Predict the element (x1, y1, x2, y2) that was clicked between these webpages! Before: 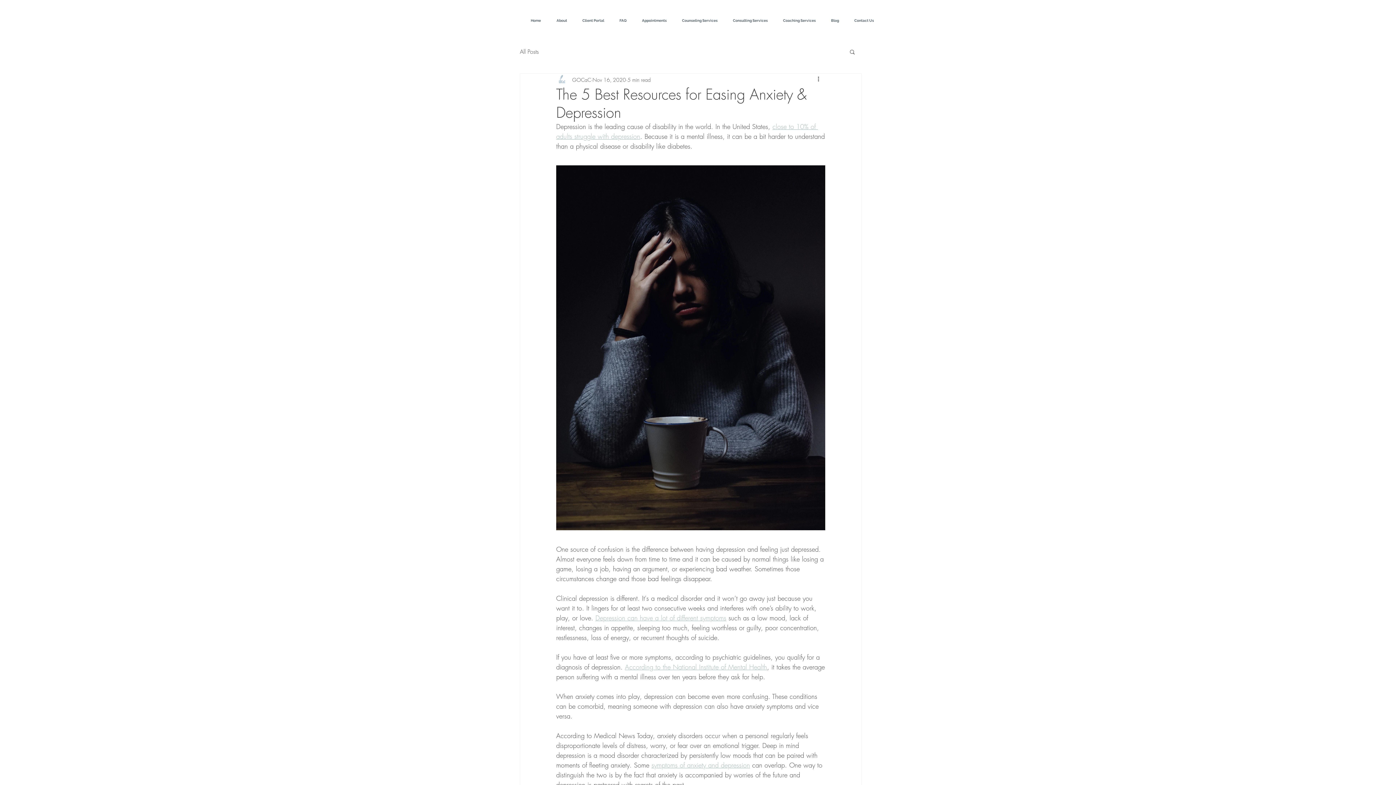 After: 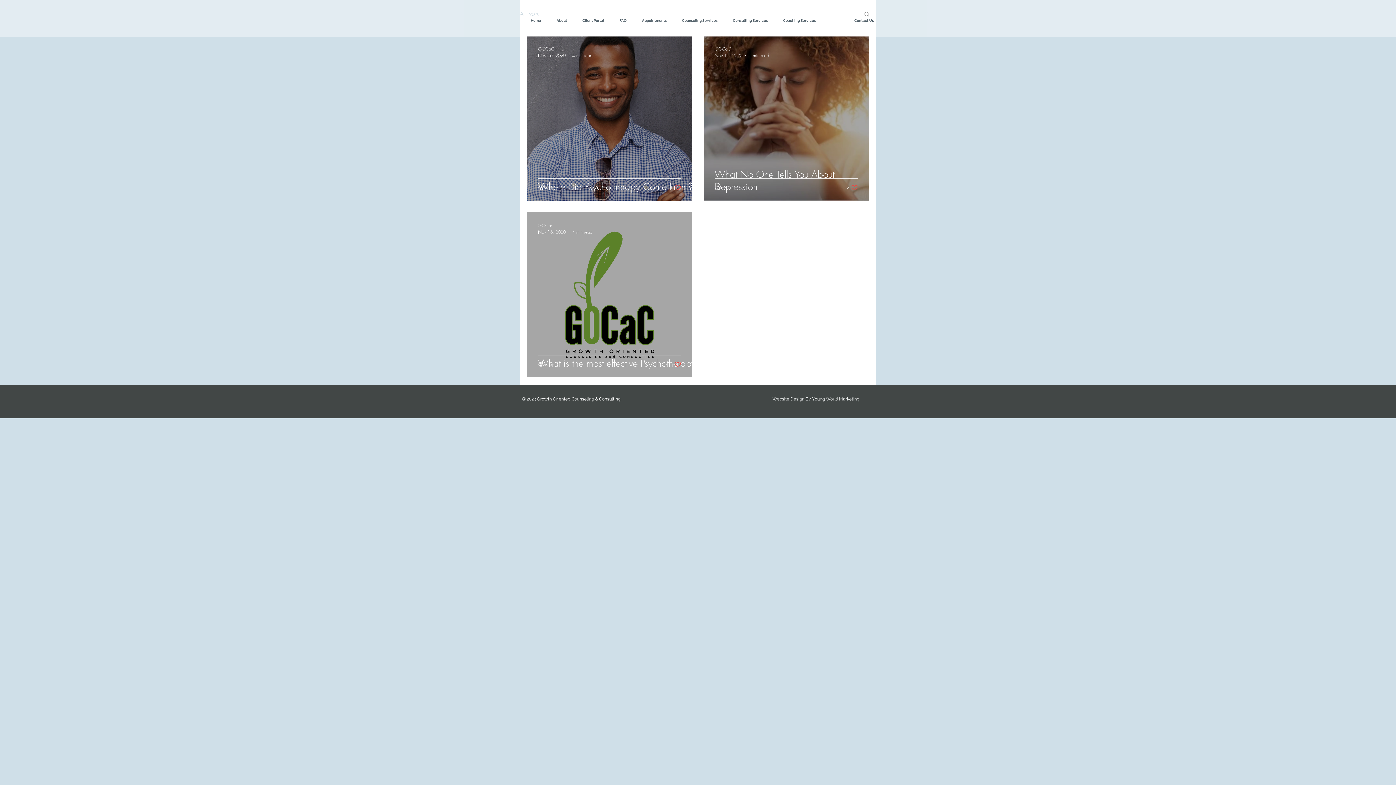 Action: label: All Posts bbox: (520, 47, 538, 55)